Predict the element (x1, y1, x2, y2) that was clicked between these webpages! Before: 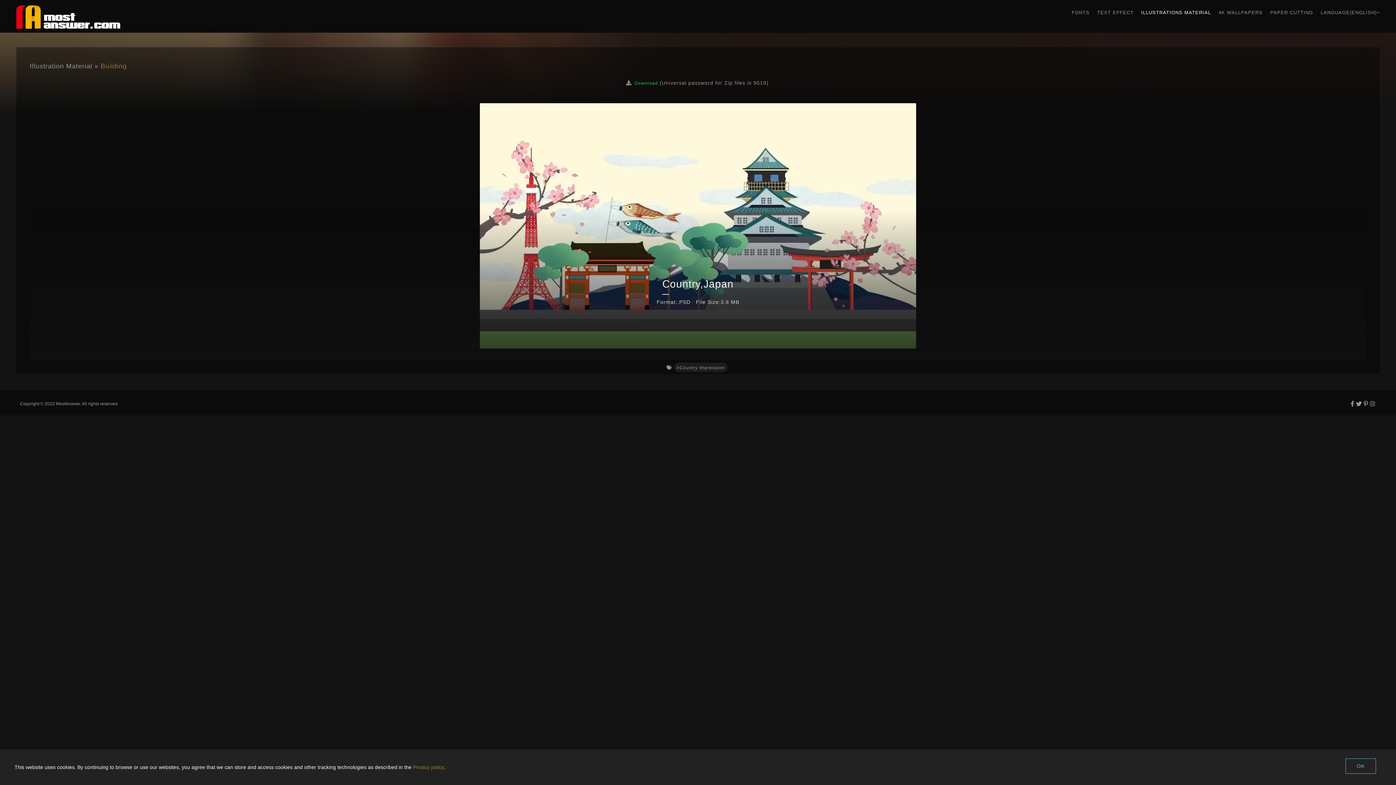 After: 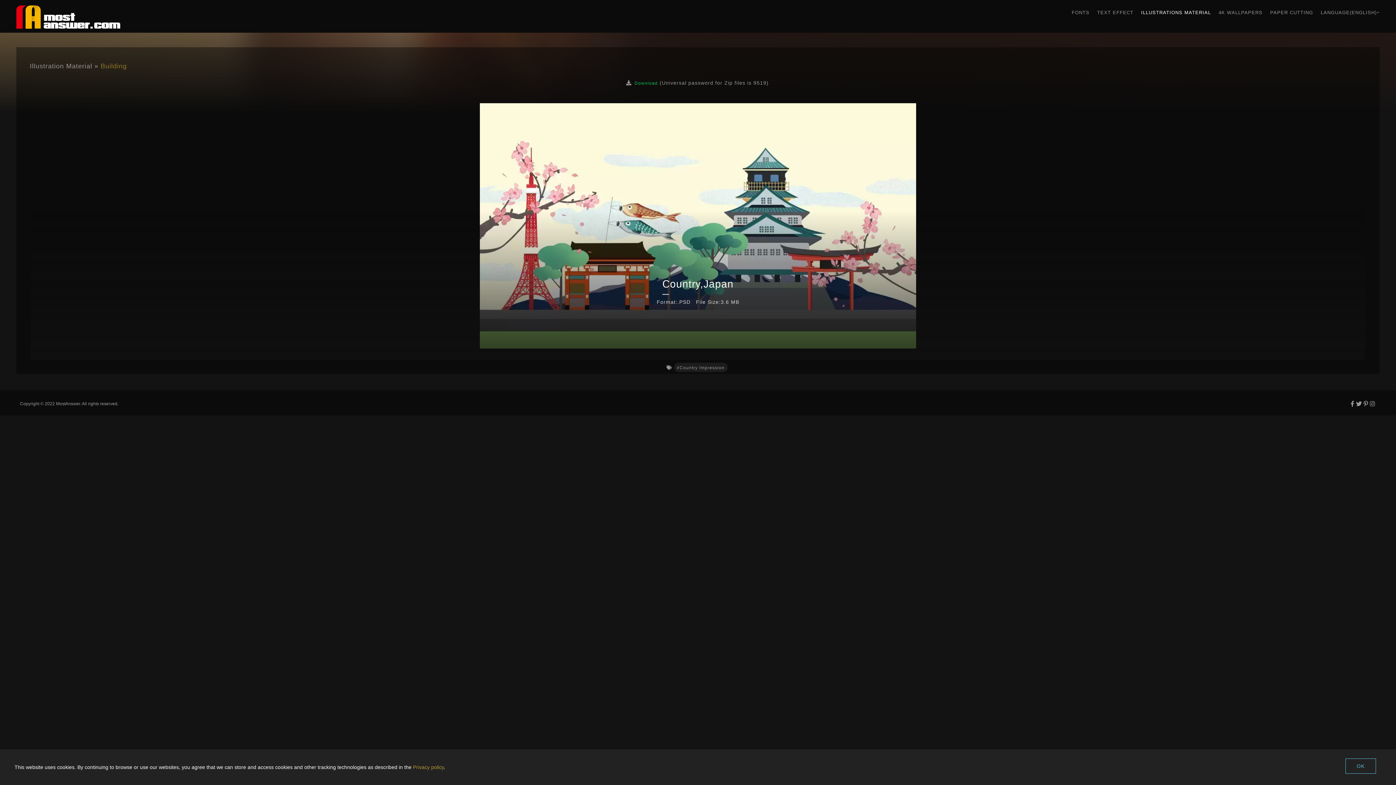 Action: bbox: (413, 764, 444, 770) label: Privacy policy